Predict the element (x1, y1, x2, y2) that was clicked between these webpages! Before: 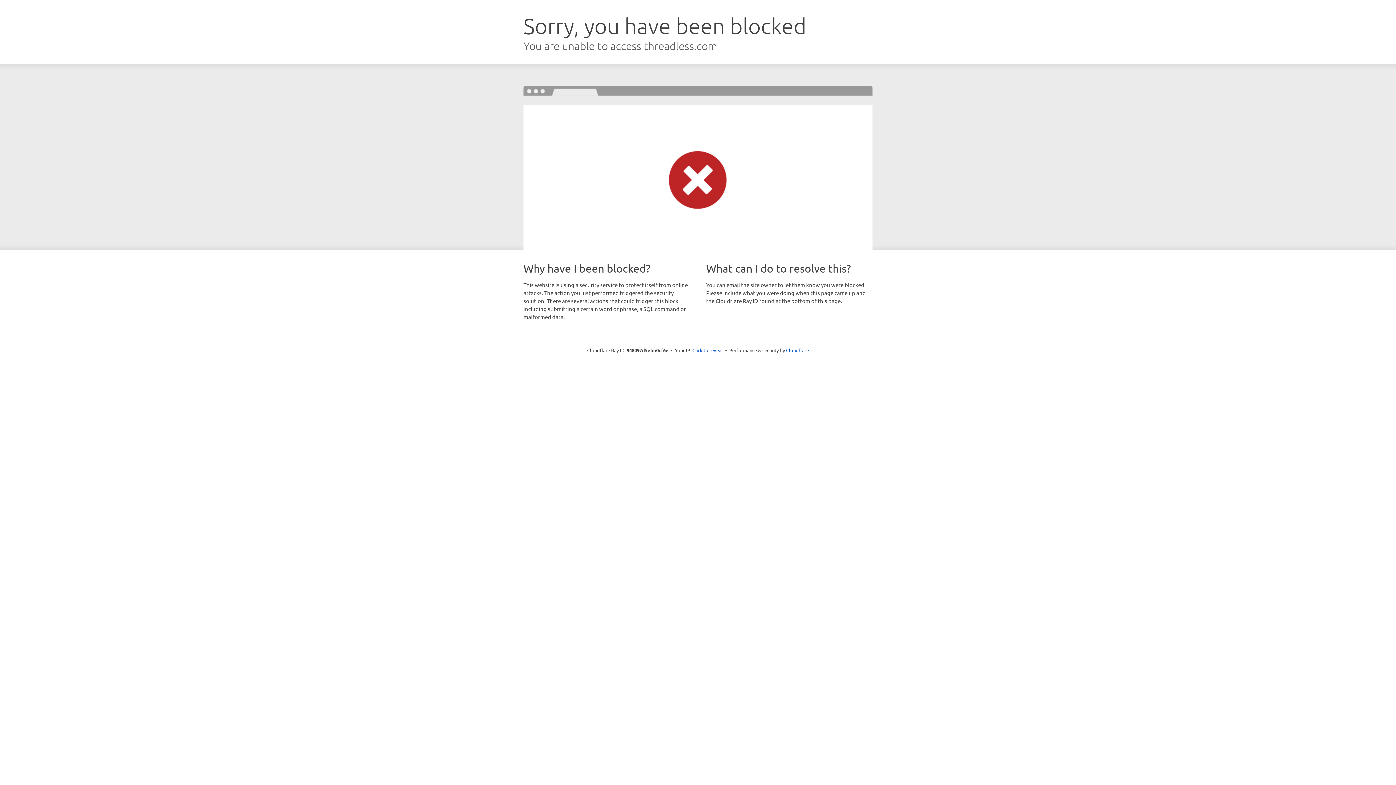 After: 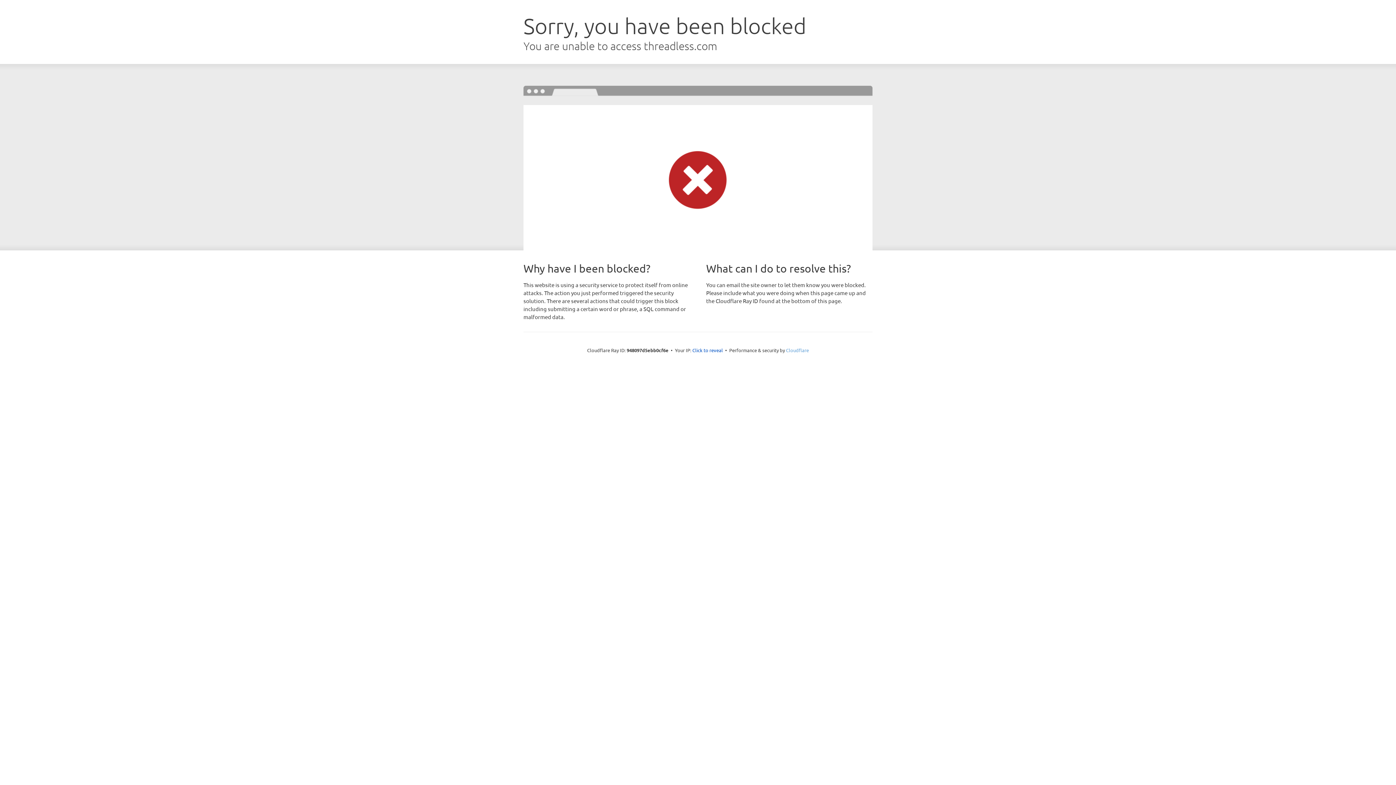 Action: label: Cloudflare bbox: (786, 347, 809, 353)